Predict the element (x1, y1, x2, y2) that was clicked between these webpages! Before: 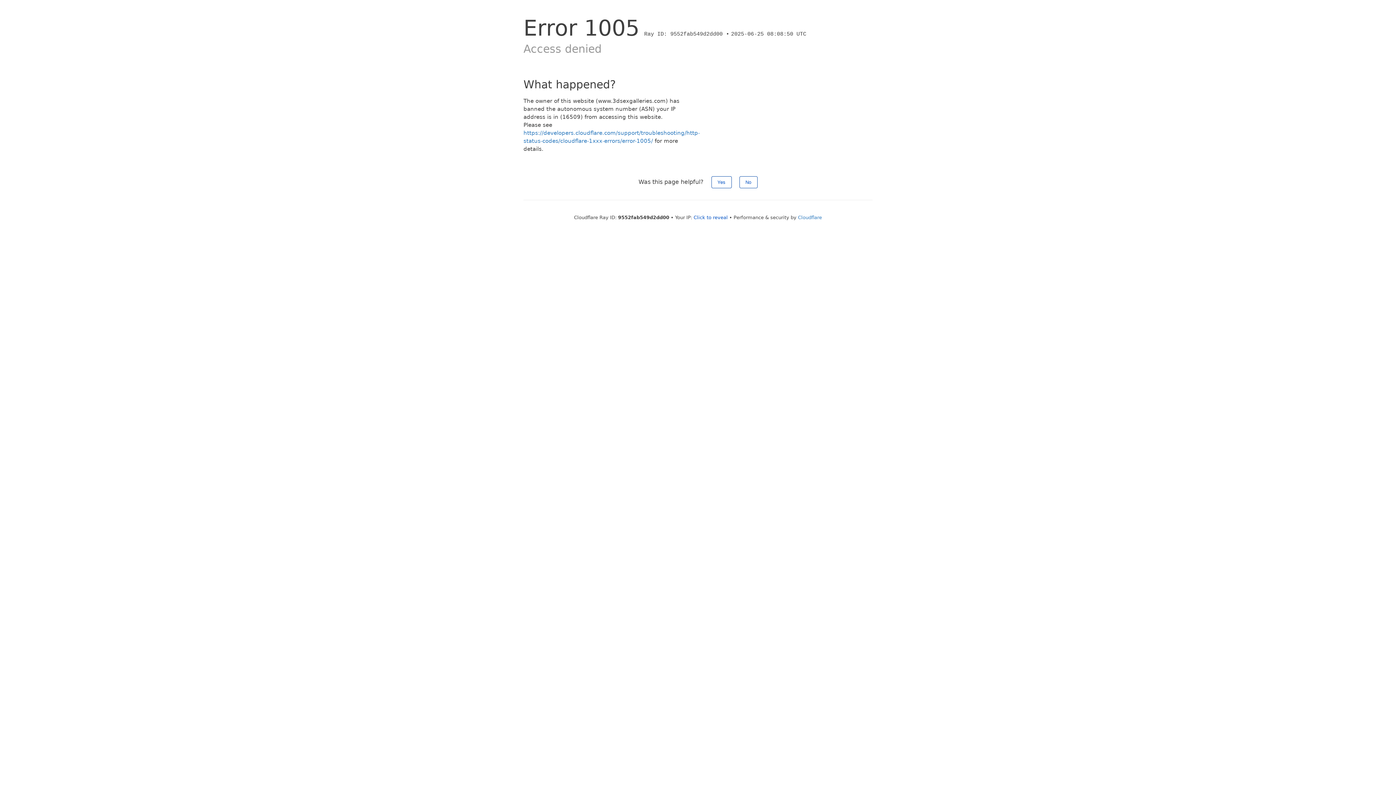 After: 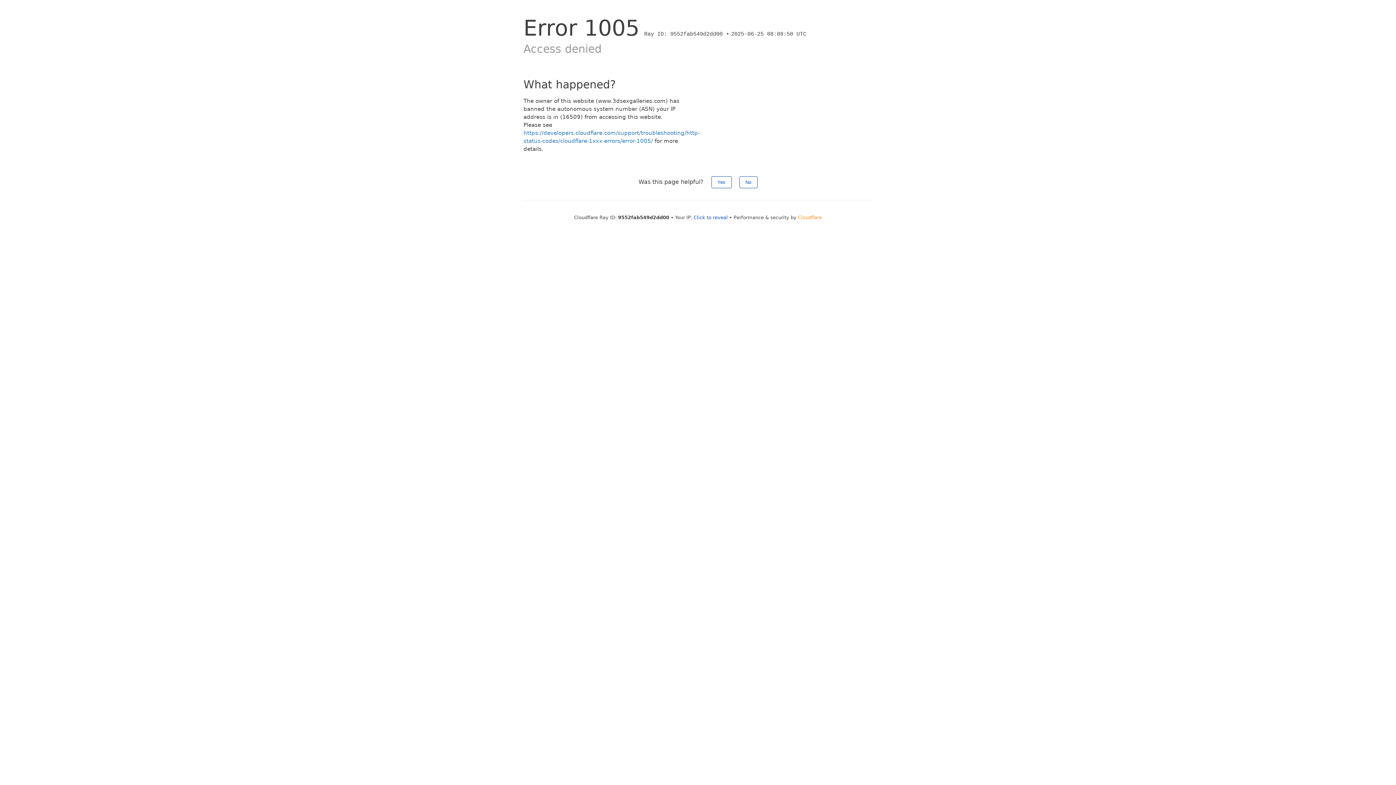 Action: label: Cloudflare bbox: (798, 214, 822, 220)